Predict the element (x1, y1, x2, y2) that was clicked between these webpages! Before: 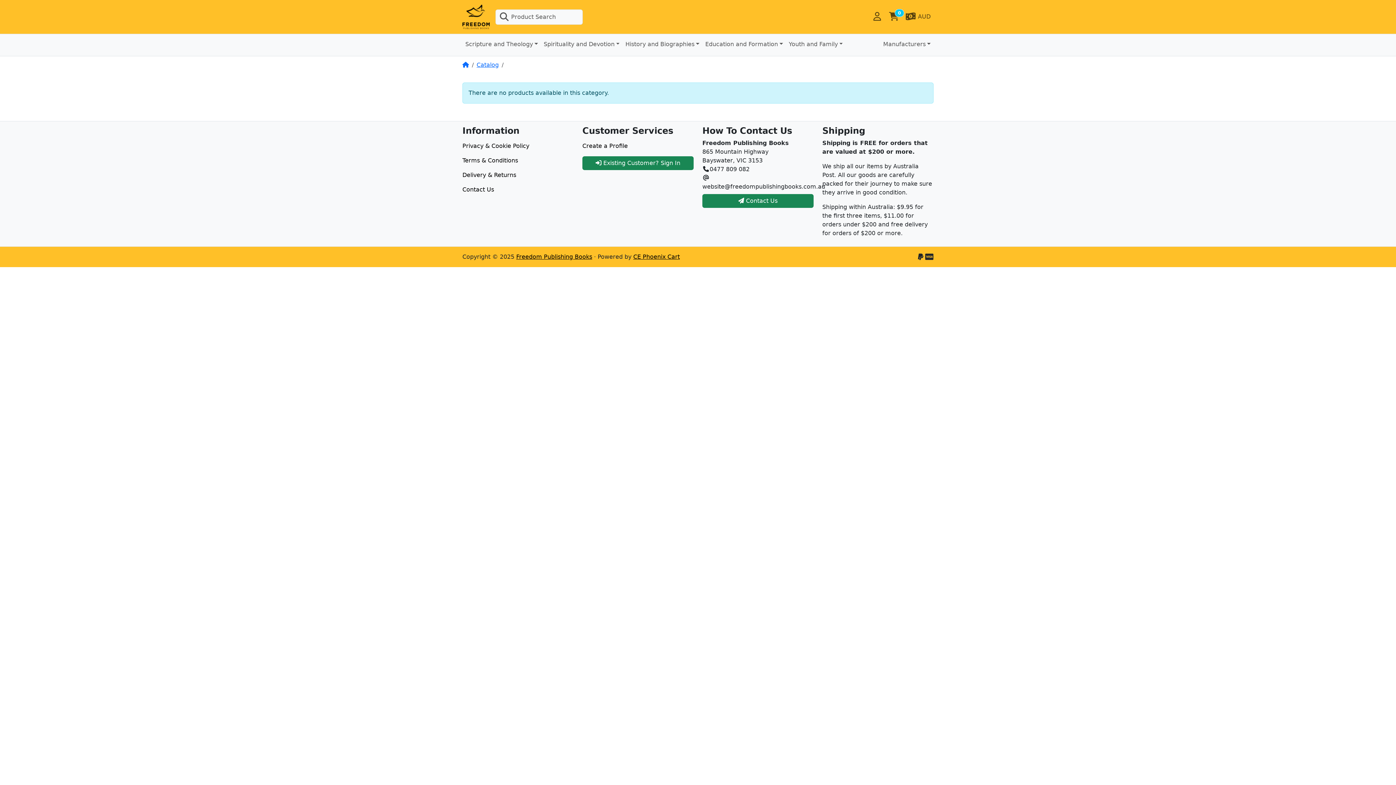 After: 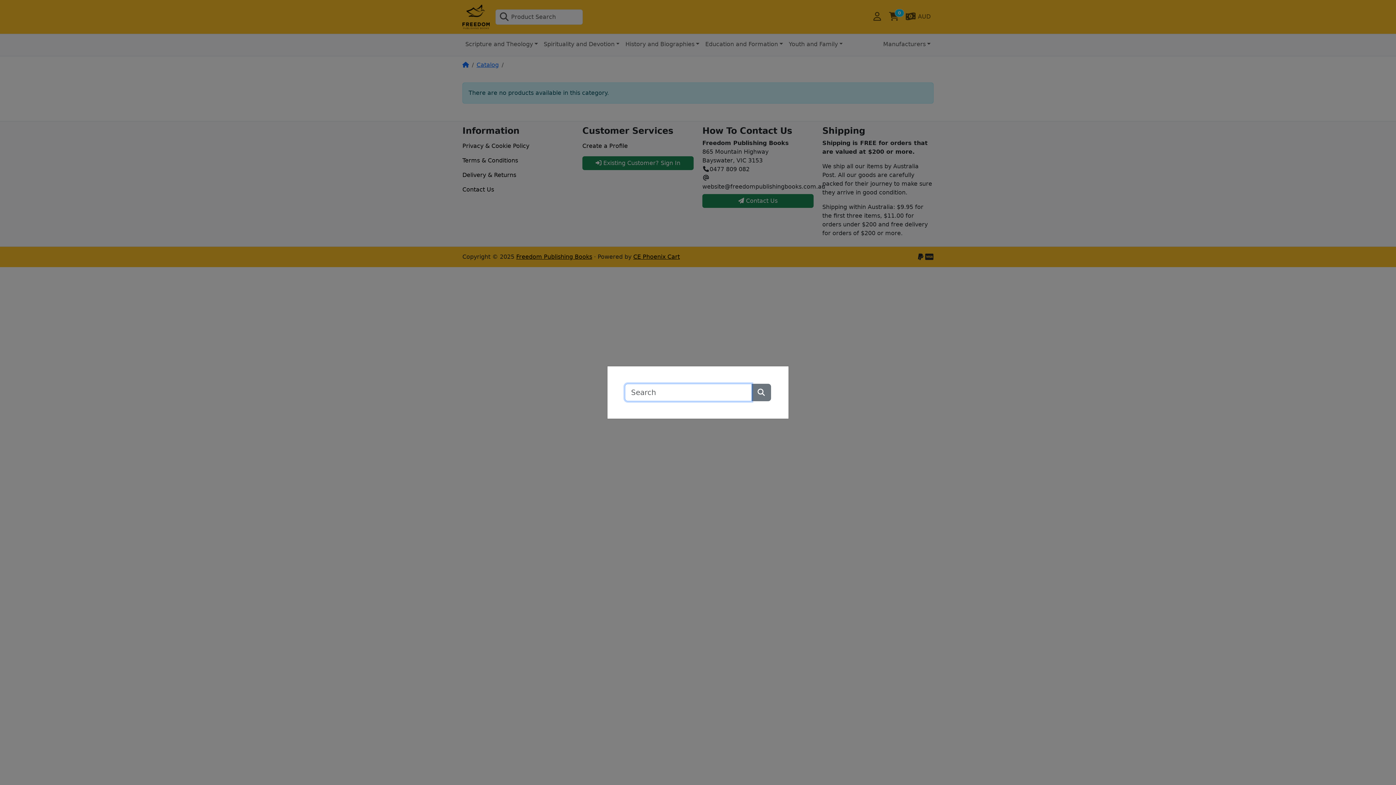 Action: bbox: (495, 9, 582, 24) label: Product Search